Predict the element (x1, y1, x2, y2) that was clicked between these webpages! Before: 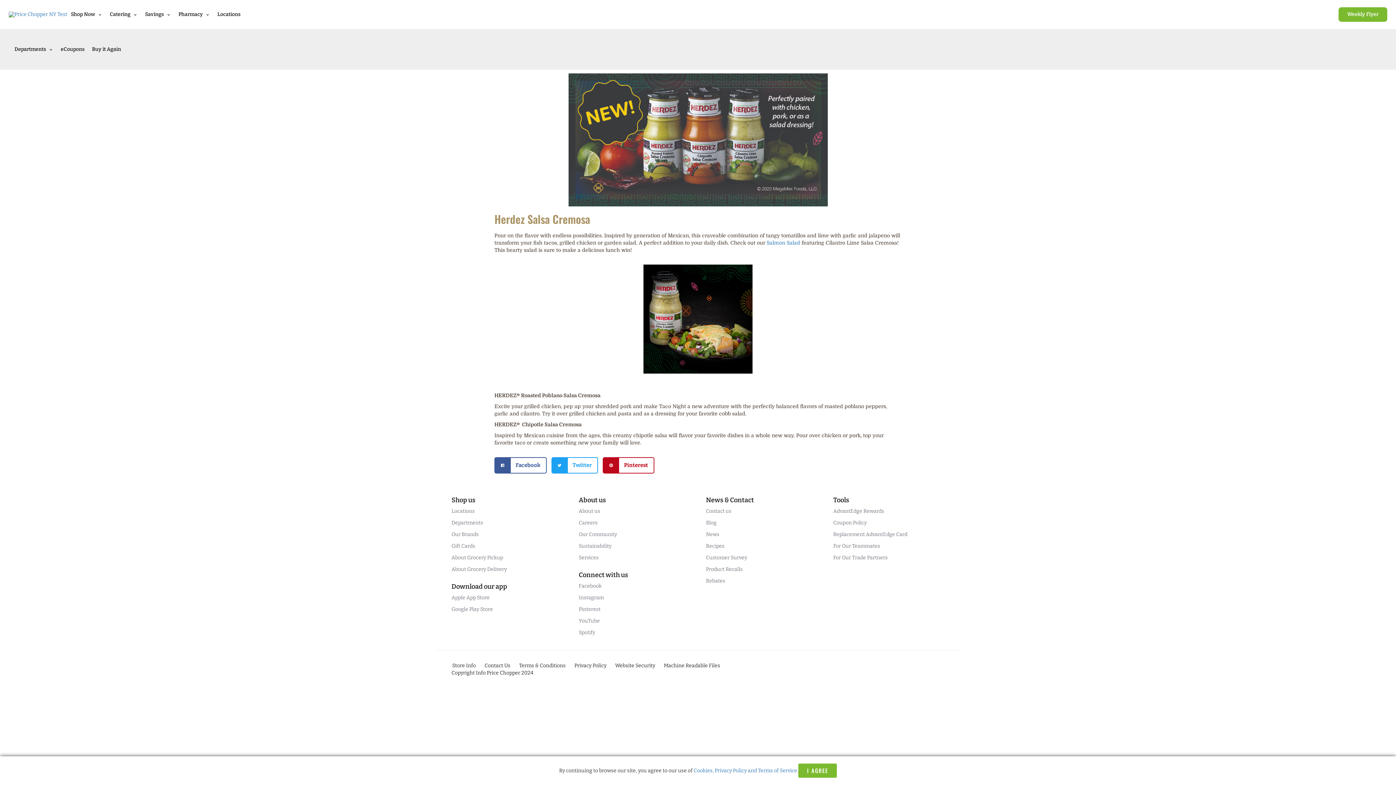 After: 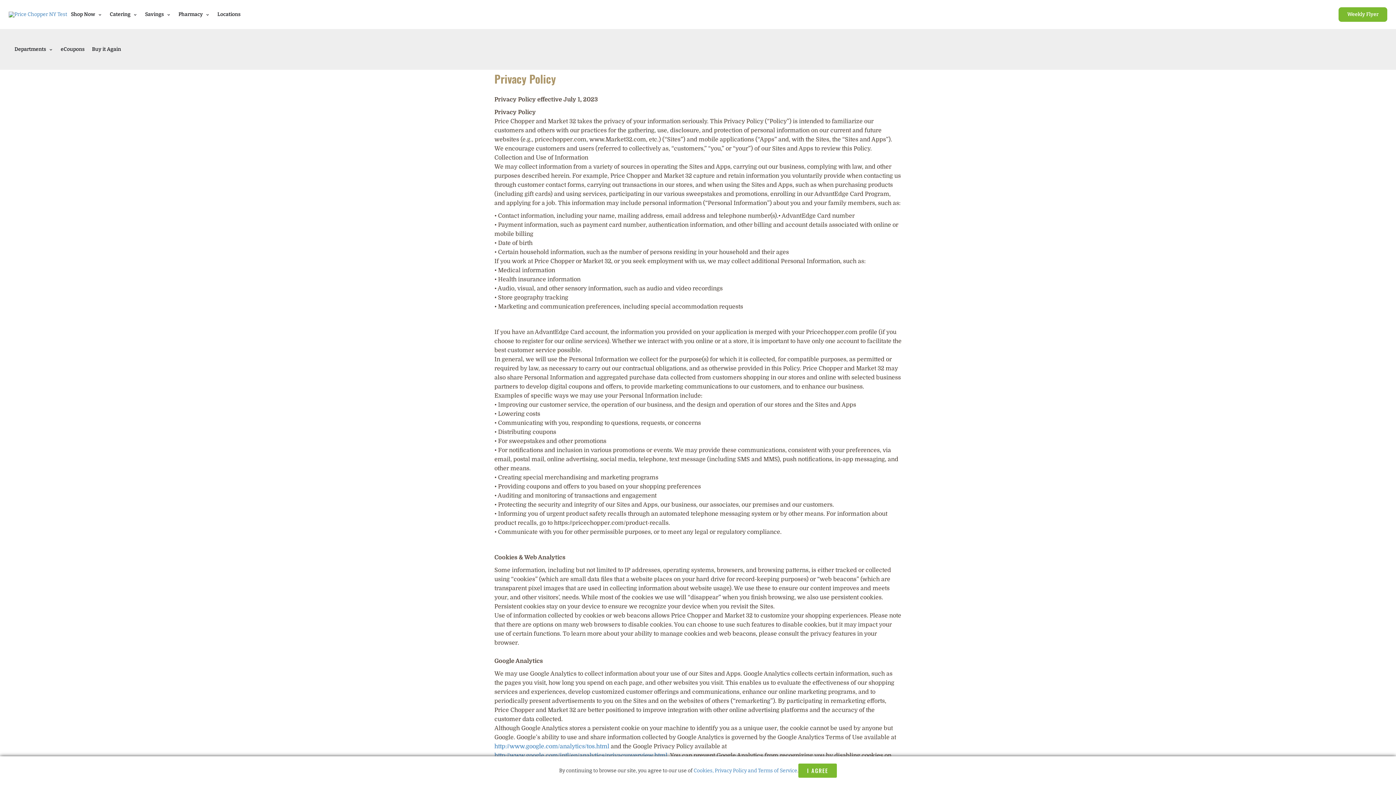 Action: label: Cookies, Privacy Policy and Terms of Service bbox: (693, 767, 797, 774)